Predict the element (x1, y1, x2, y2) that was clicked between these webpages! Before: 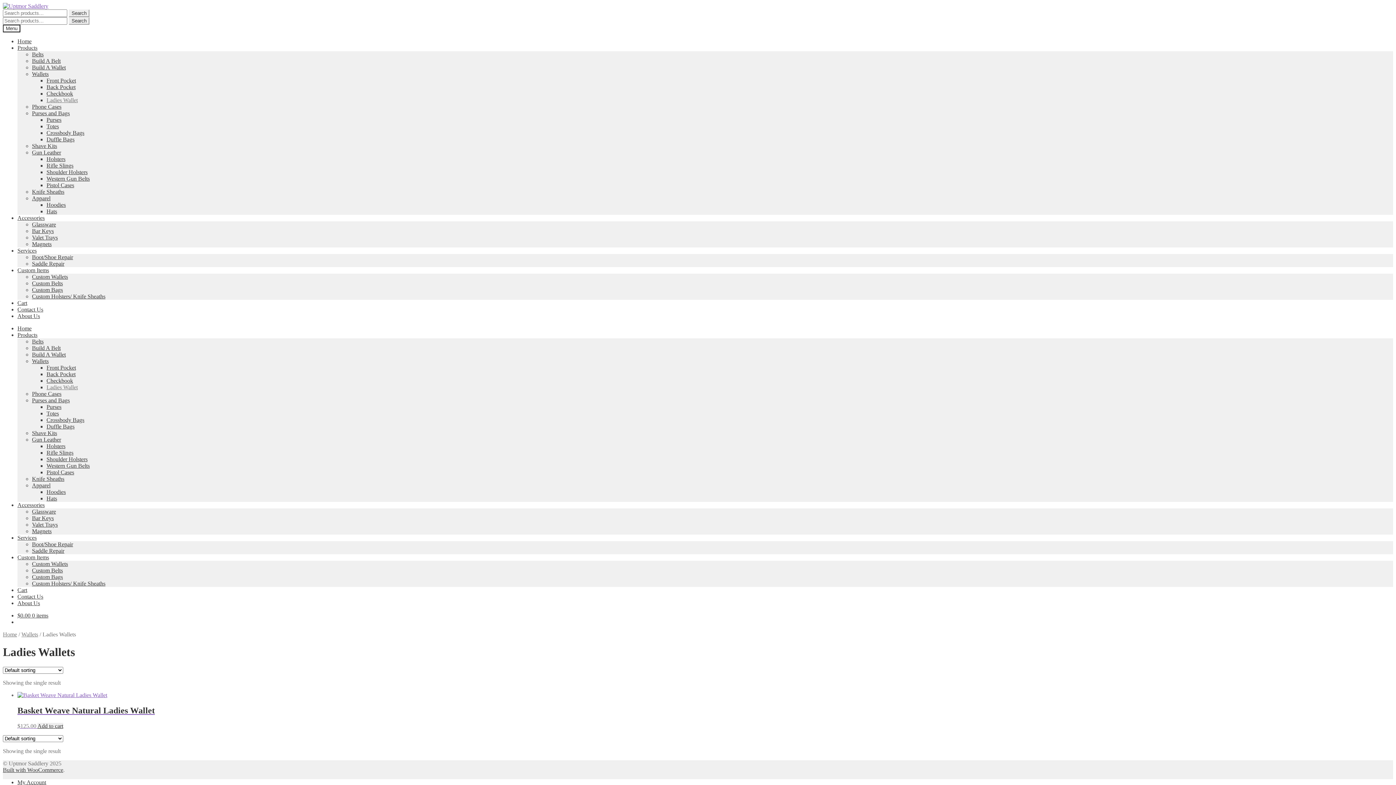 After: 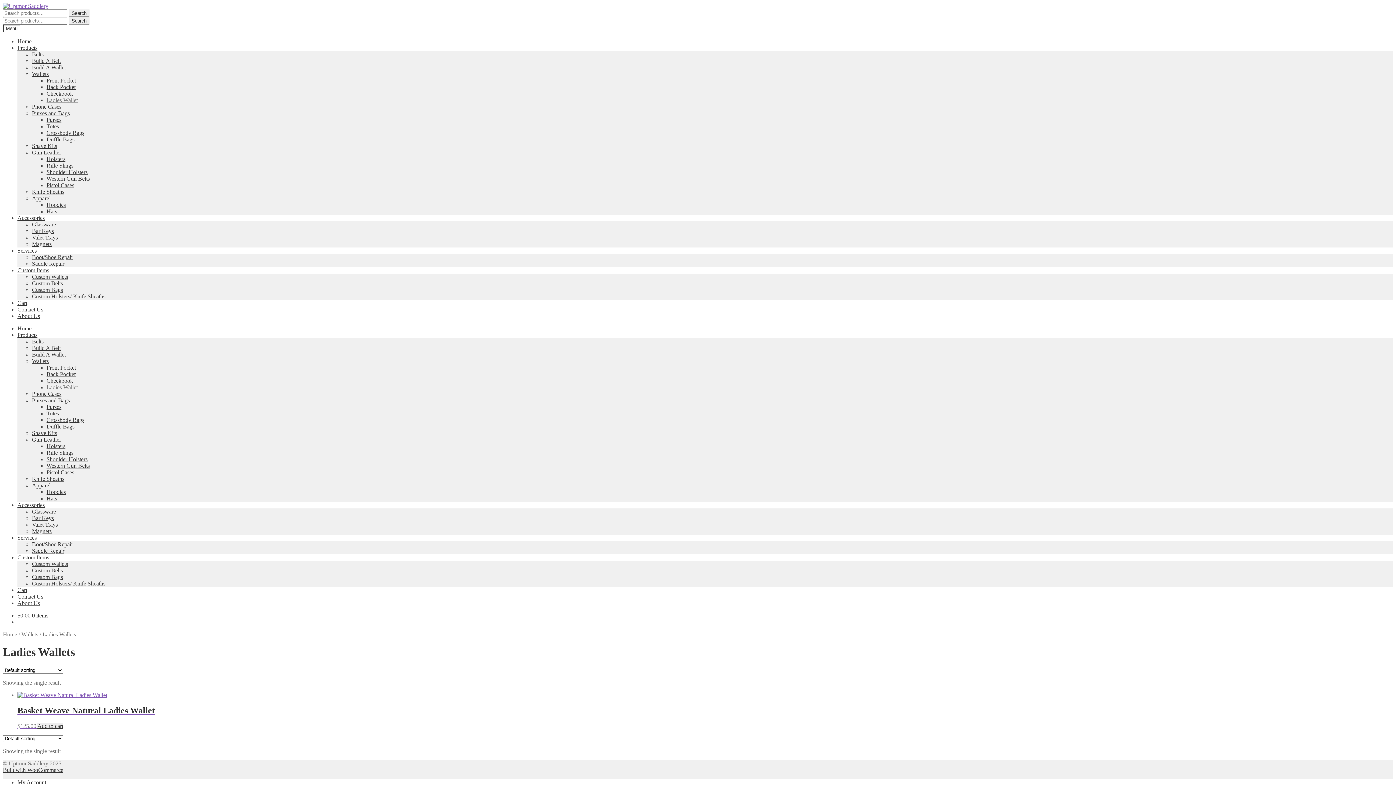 Action: label: Built with WooCommerce bbox: (2, 767, 63, 773)